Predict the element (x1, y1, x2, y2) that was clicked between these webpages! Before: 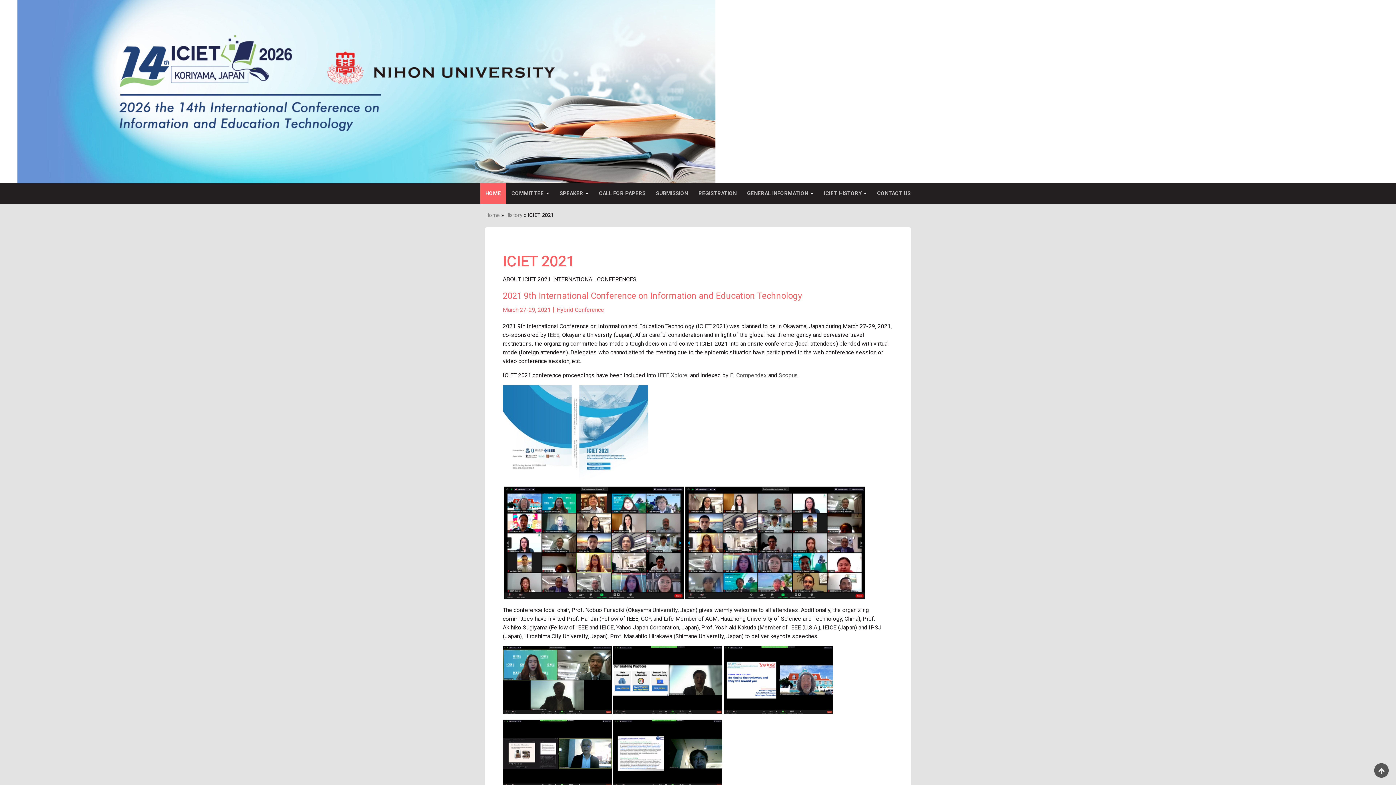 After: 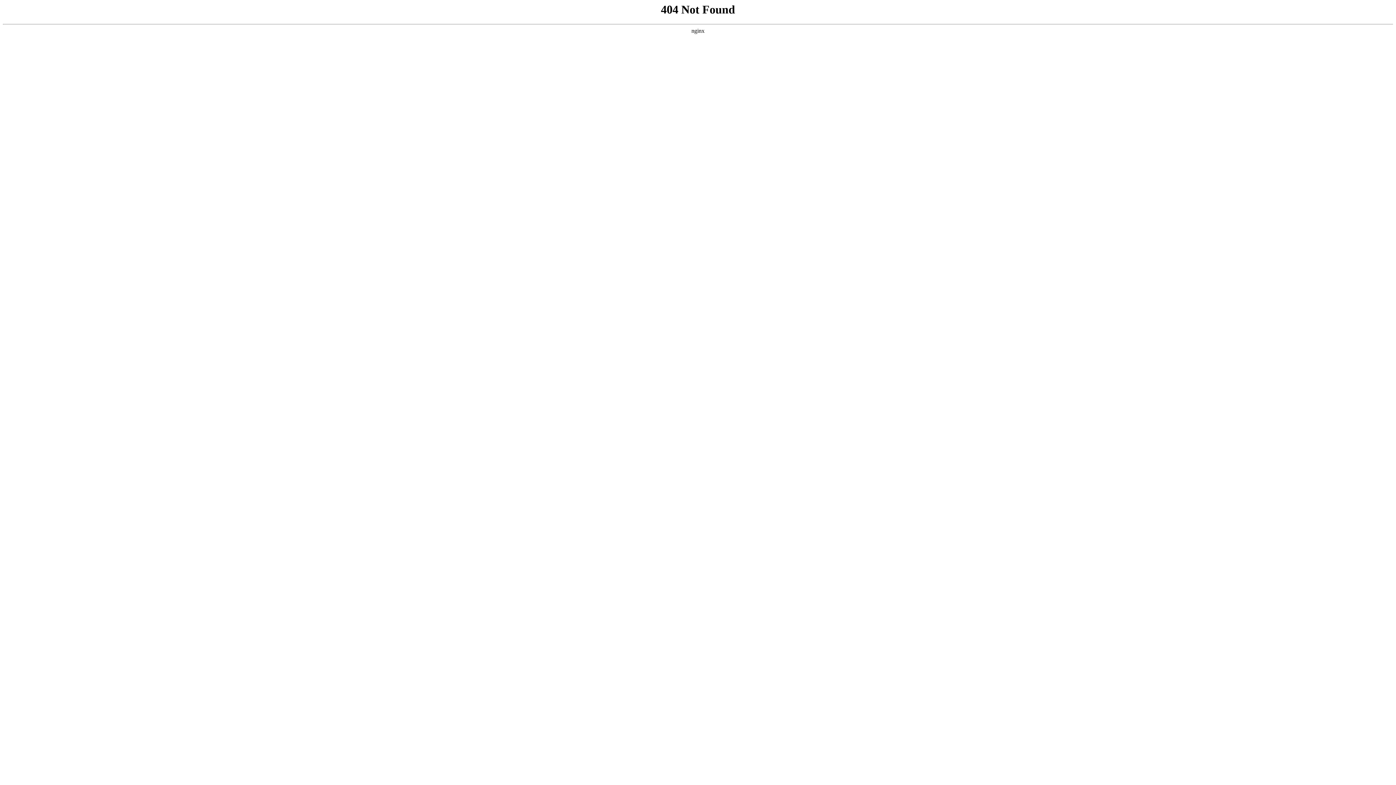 Action: label: ICIET HISTORY bbox: (818, 183, 872, 204)